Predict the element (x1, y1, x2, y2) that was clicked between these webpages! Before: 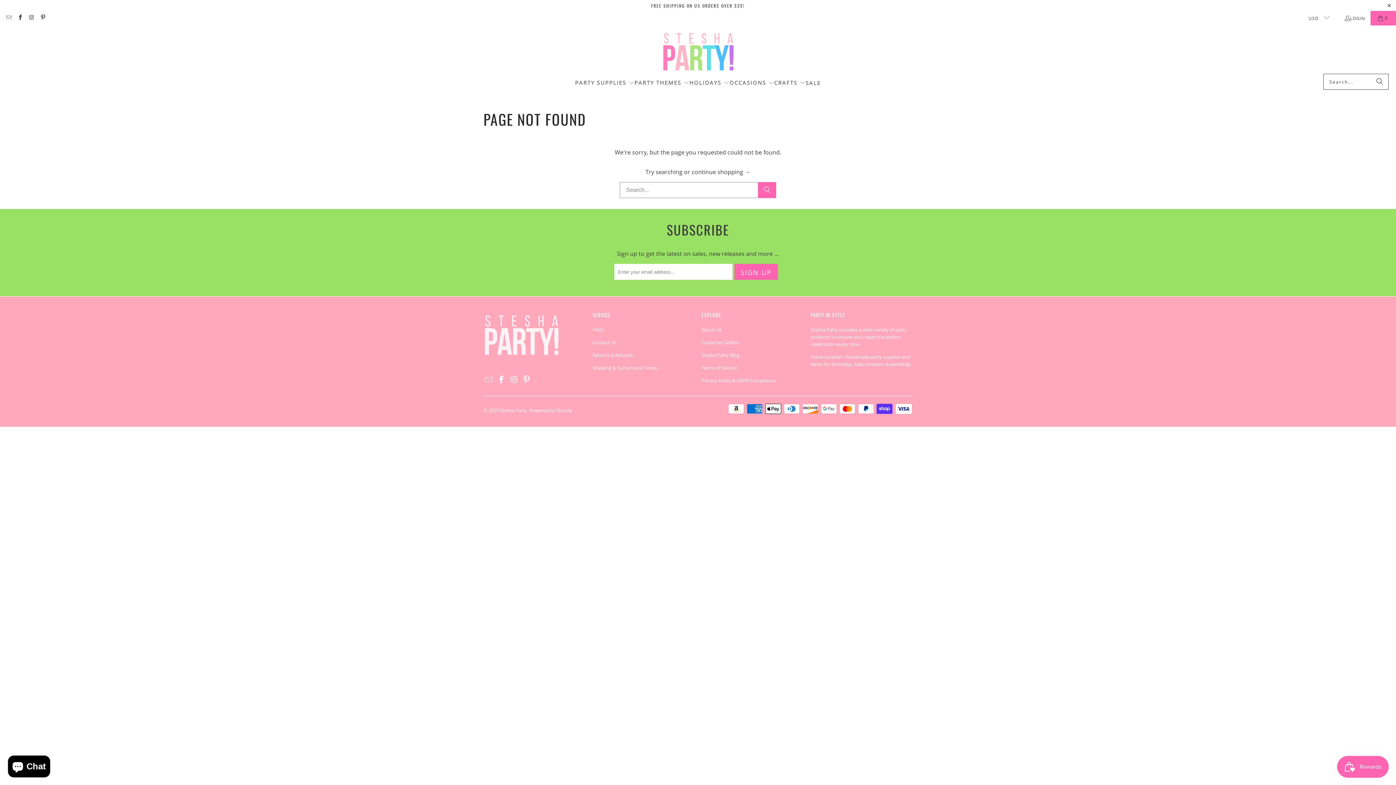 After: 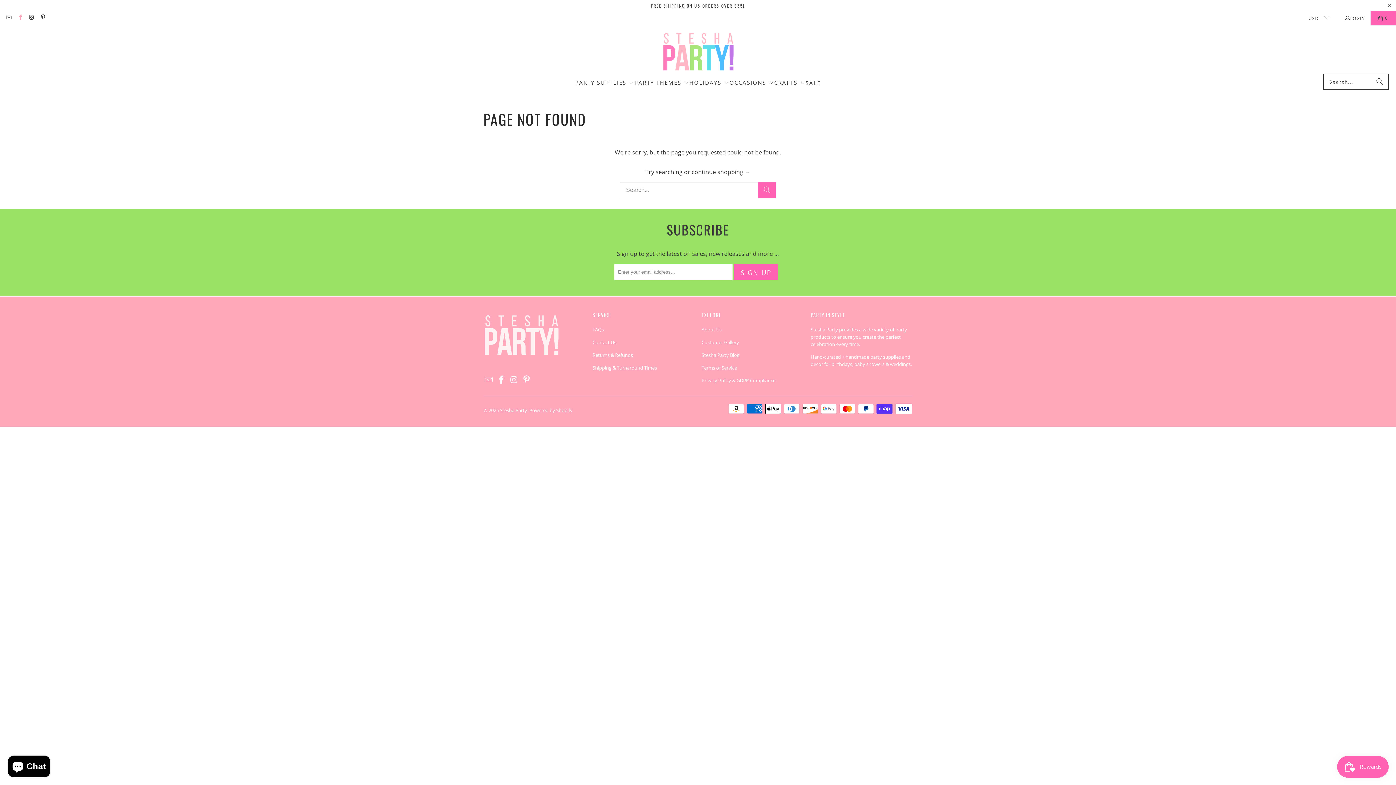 Action: bbox: (16, 14, 23, 21)